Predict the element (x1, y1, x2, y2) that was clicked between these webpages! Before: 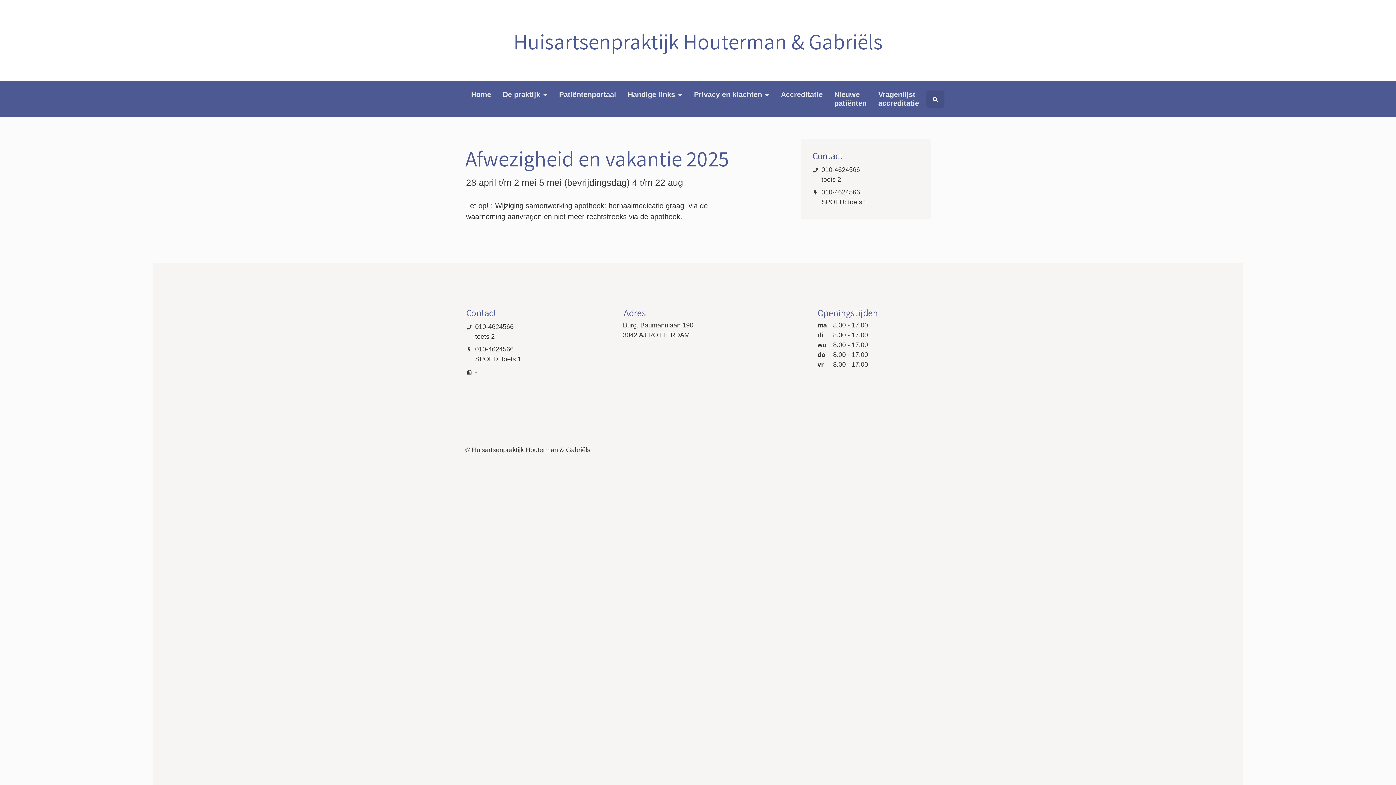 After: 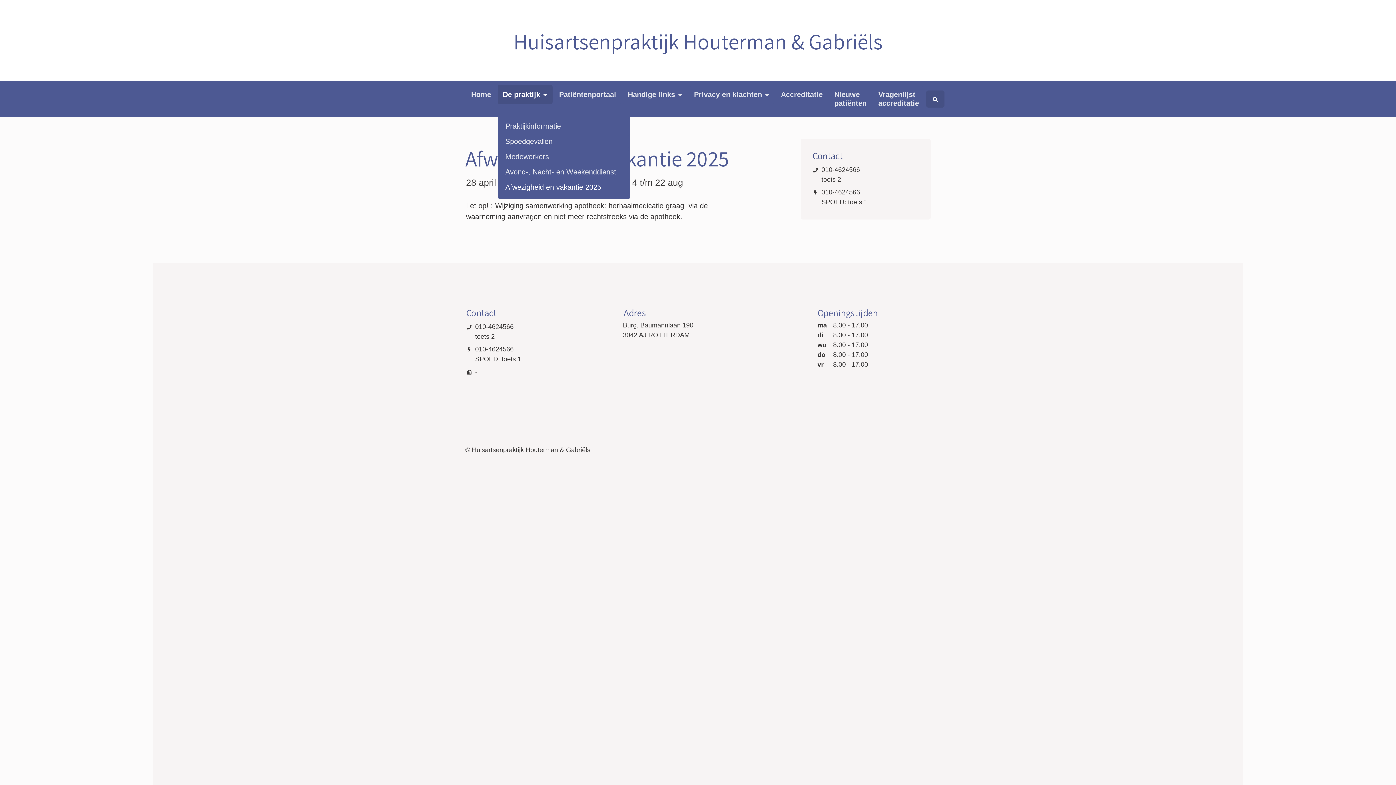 Action: label: De praktijk bbox: (497, 85, 552, 104)